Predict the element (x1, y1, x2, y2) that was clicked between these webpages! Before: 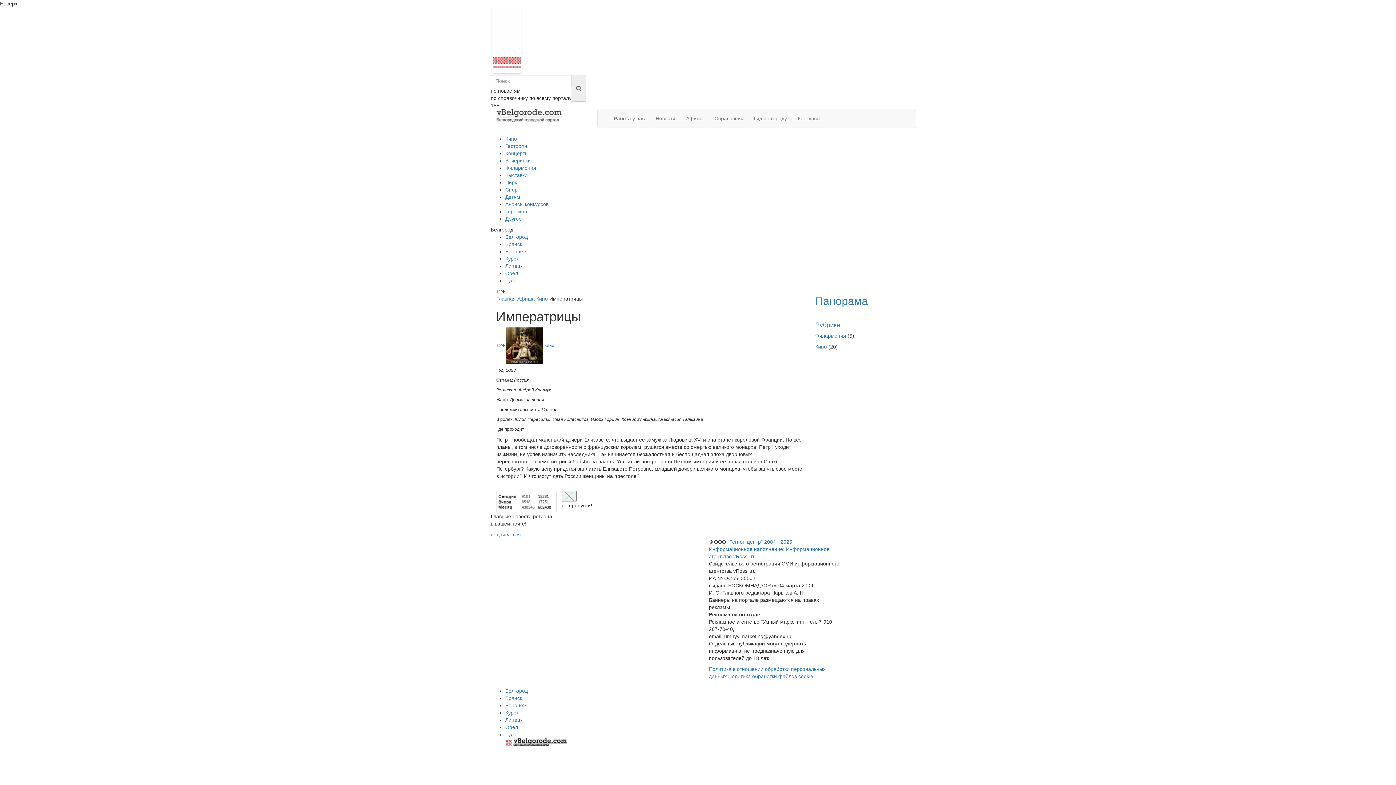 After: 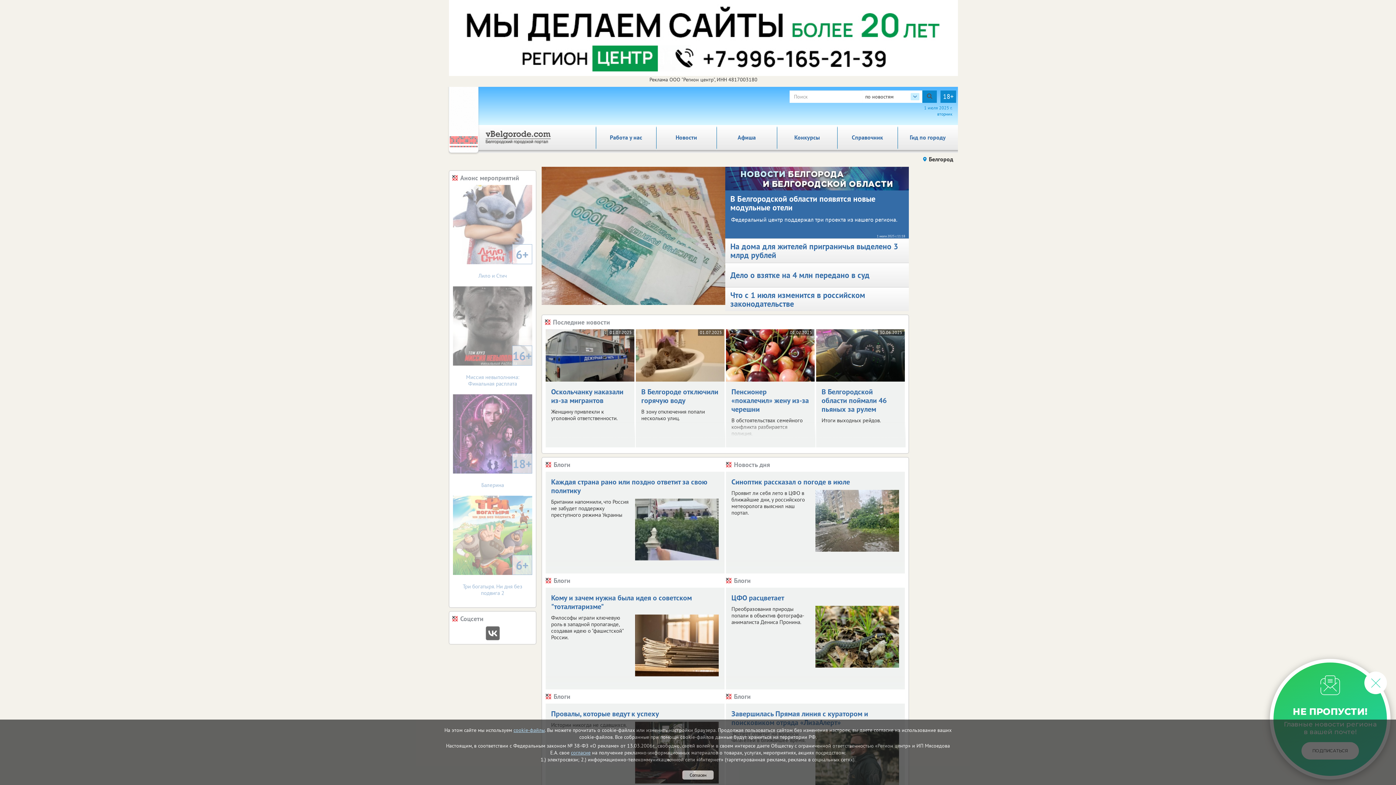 Action: bbox: (496, 112, 565, 118)